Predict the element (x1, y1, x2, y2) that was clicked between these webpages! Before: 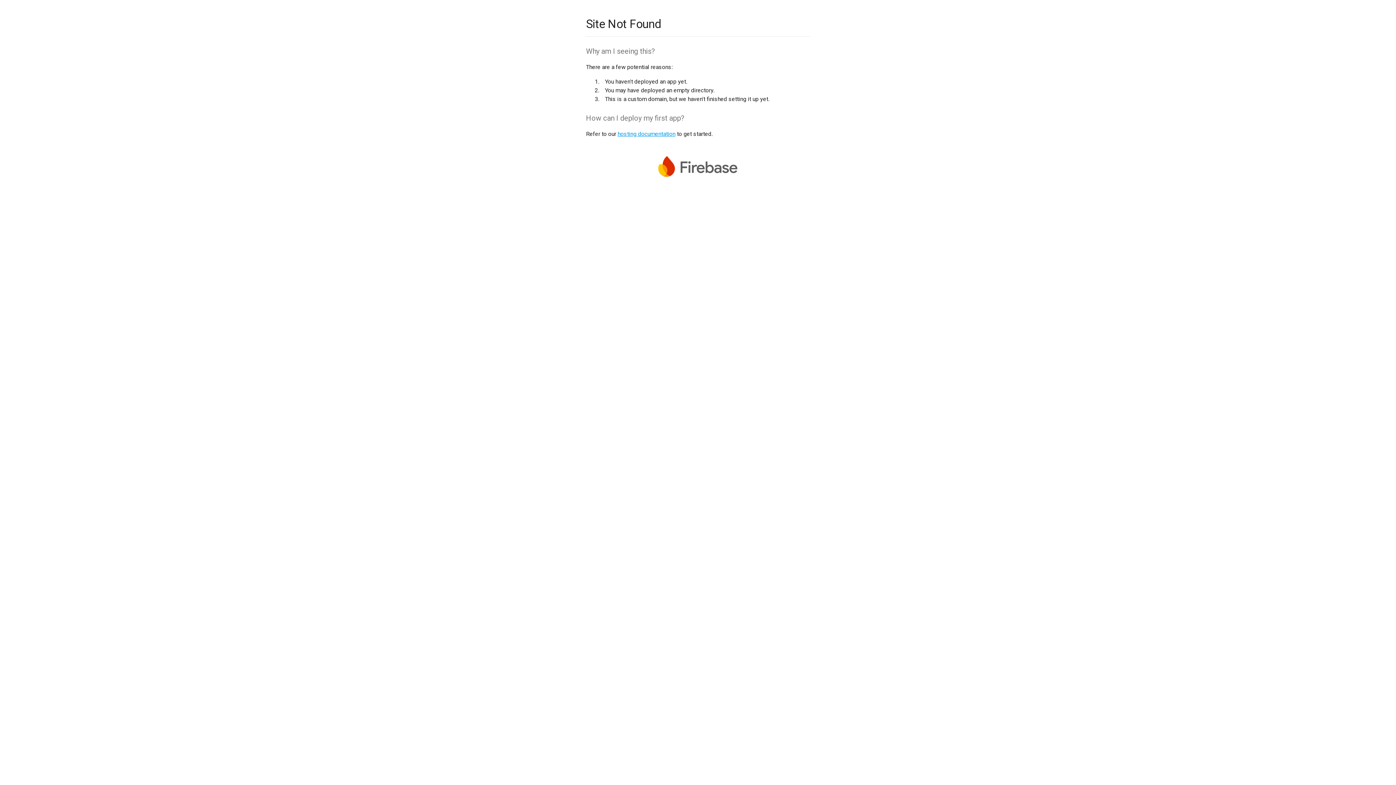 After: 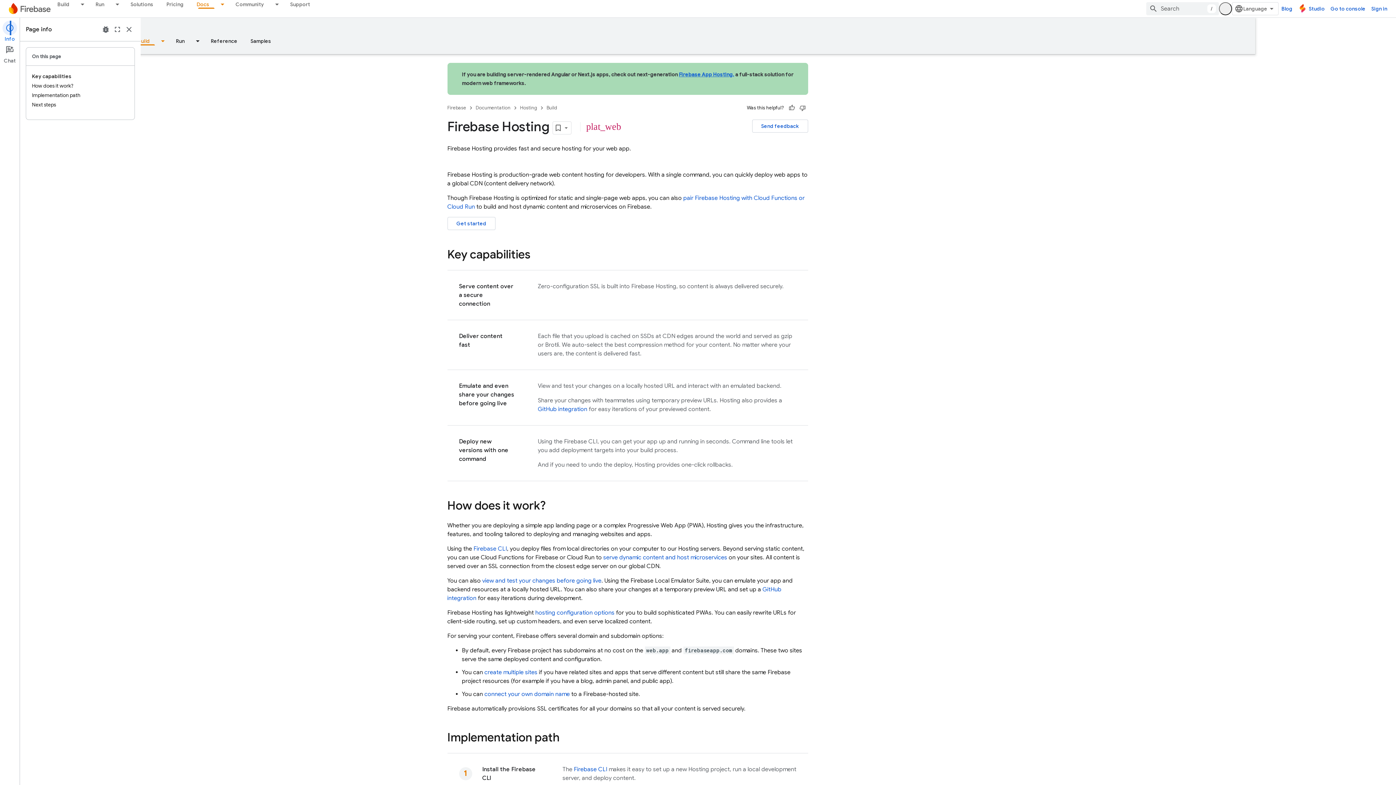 Action: bbox: (617, 130, 675, 137) label: hosting documentation